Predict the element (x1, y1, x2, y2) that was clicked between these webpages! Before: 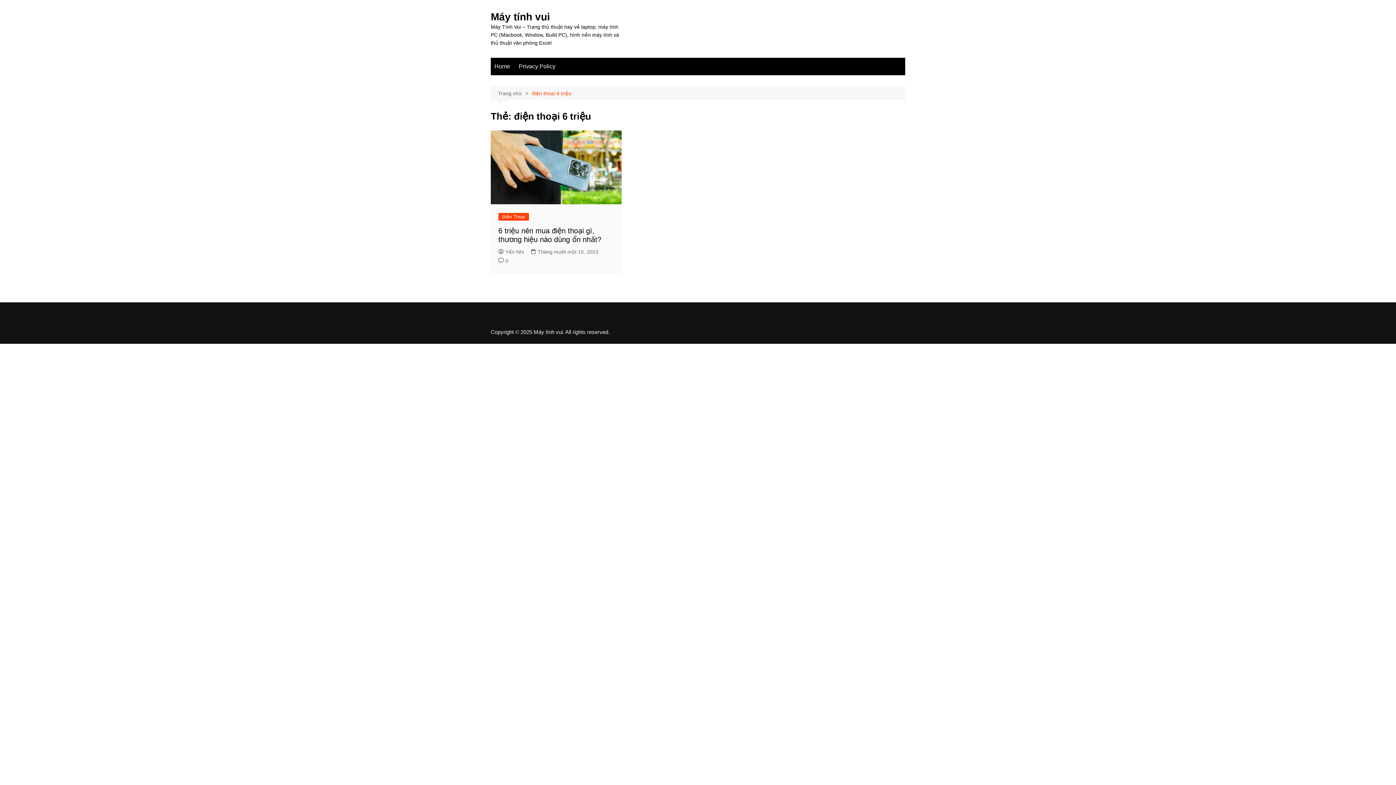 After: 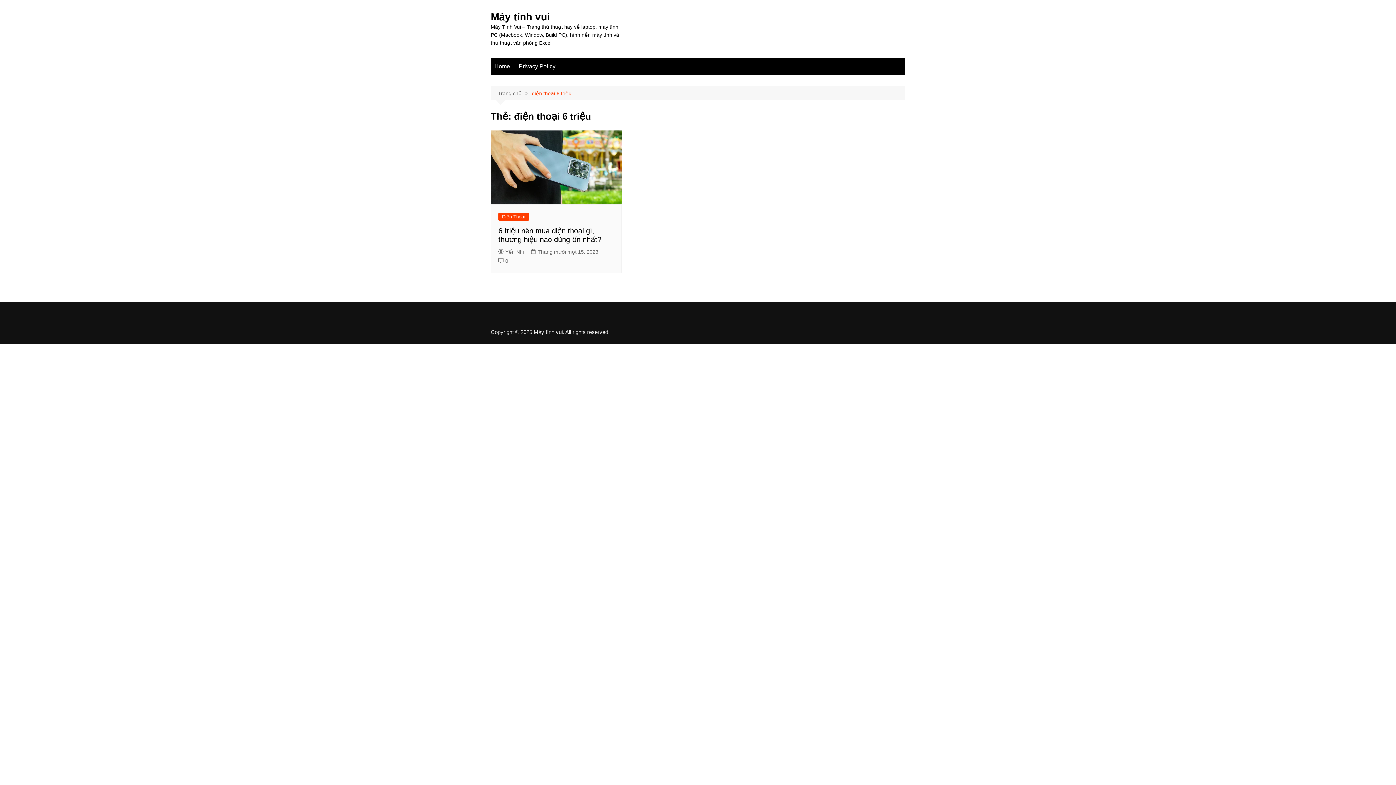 Action: label: điện thoại 6 triệu bbox: (532, 89, 571, 97)